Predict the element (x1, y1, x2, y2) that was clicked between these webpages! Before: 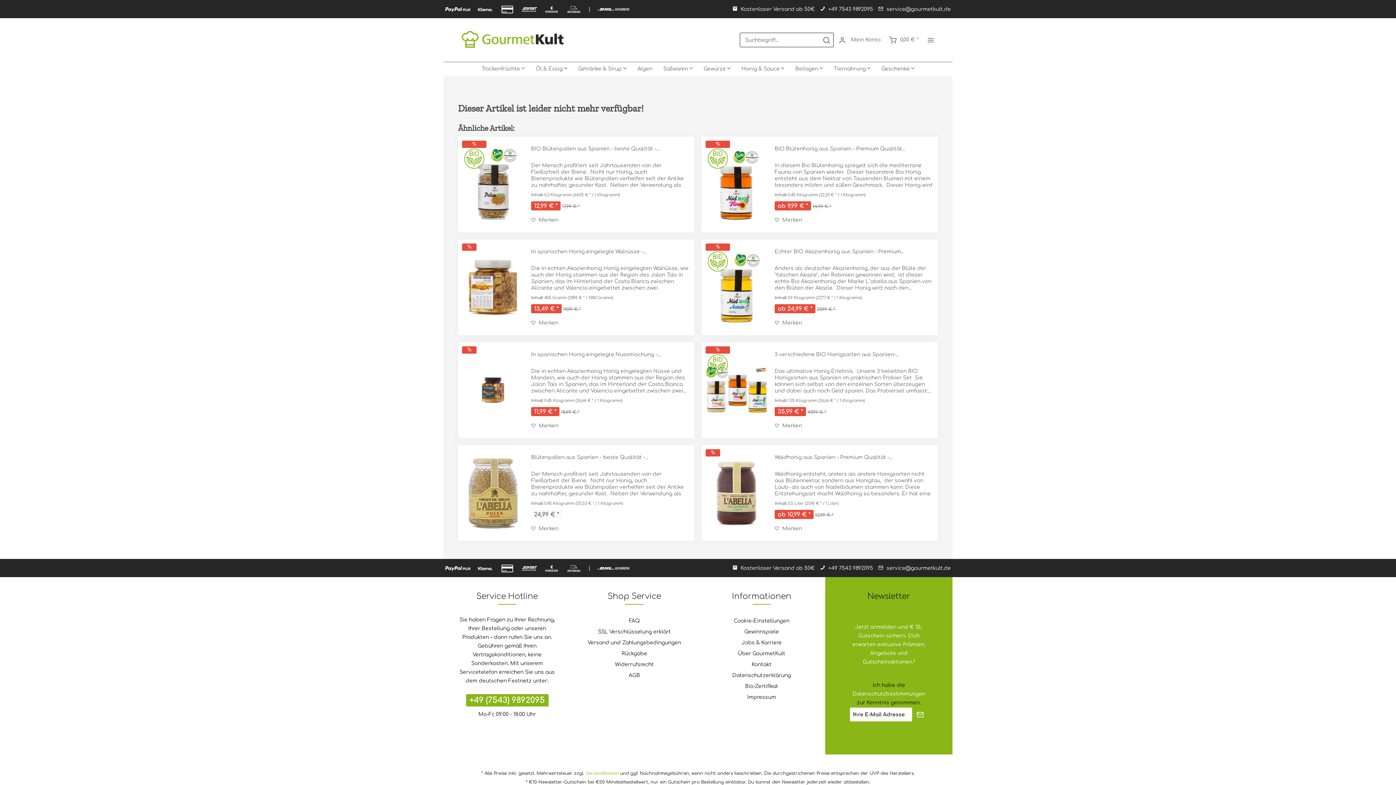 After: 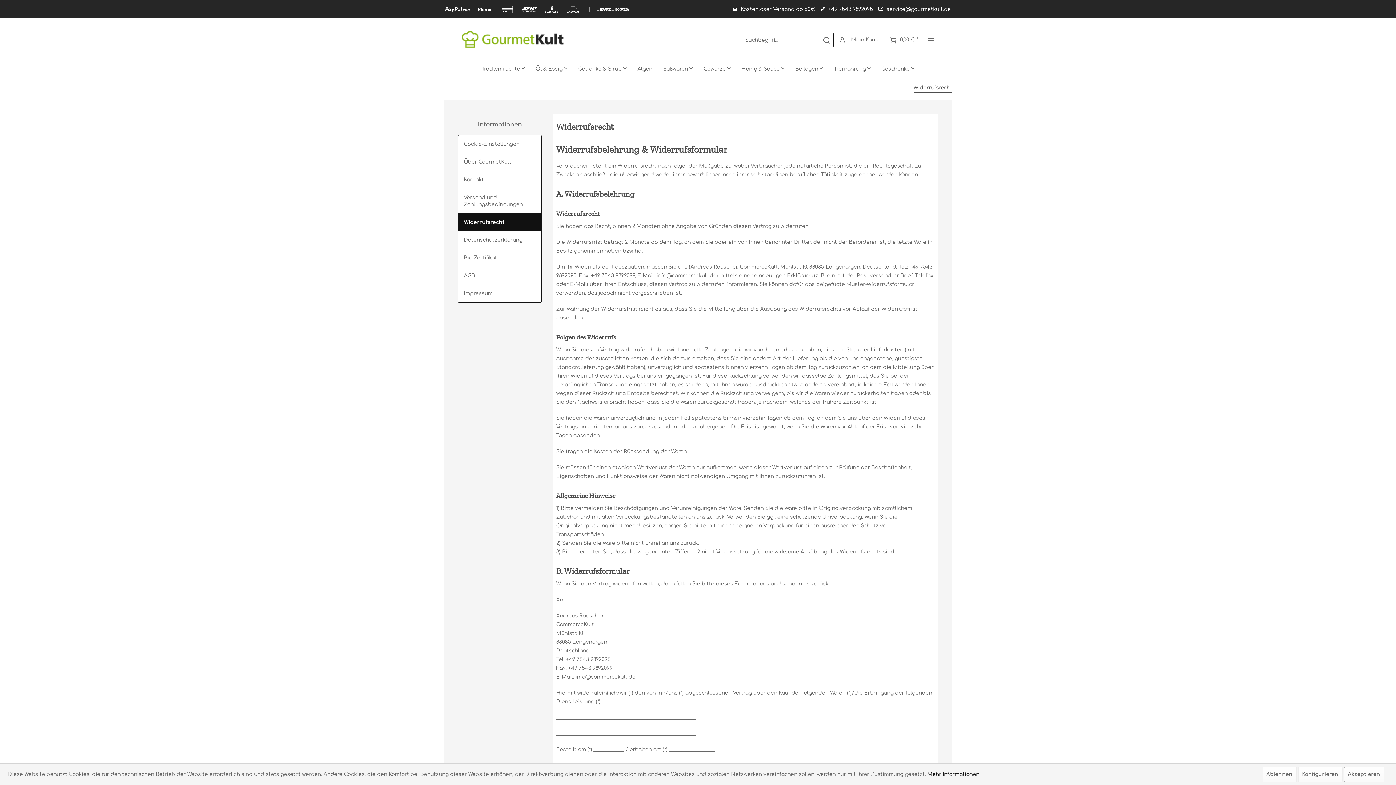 Action: label: Widerrufsrecht bbox: (615, 659, 654, 670)